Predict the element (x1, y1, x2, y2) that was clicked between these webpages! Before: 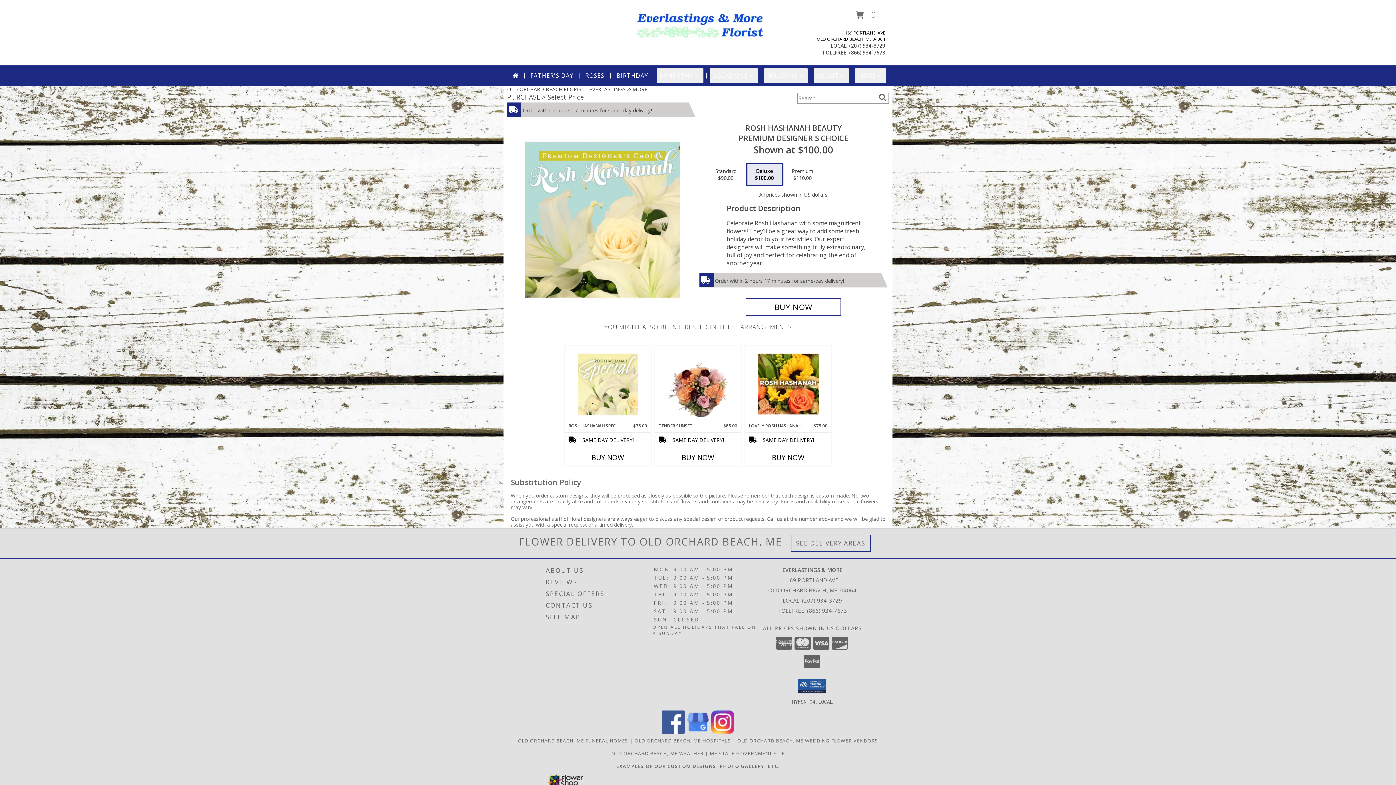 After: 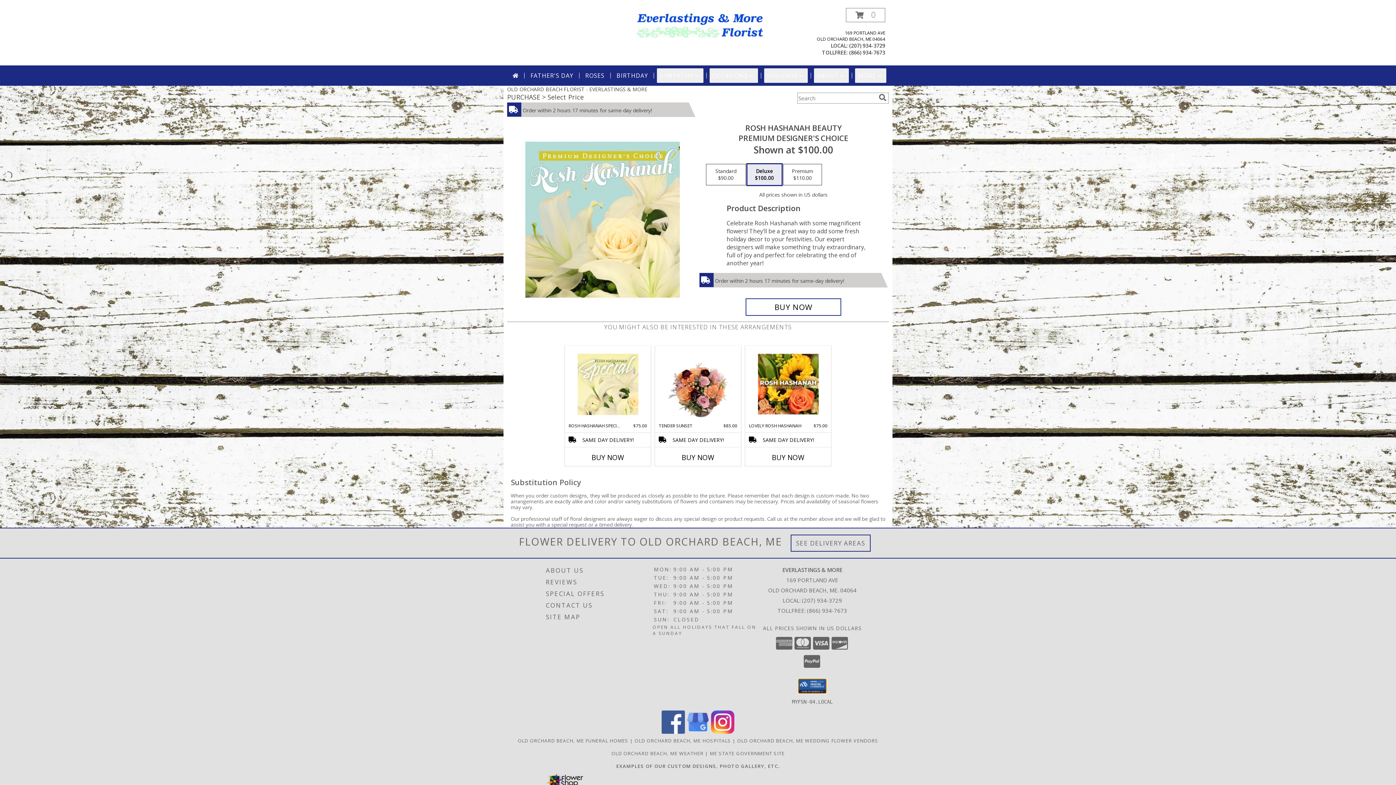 Action: bbox: (798, 679, 826, 693)